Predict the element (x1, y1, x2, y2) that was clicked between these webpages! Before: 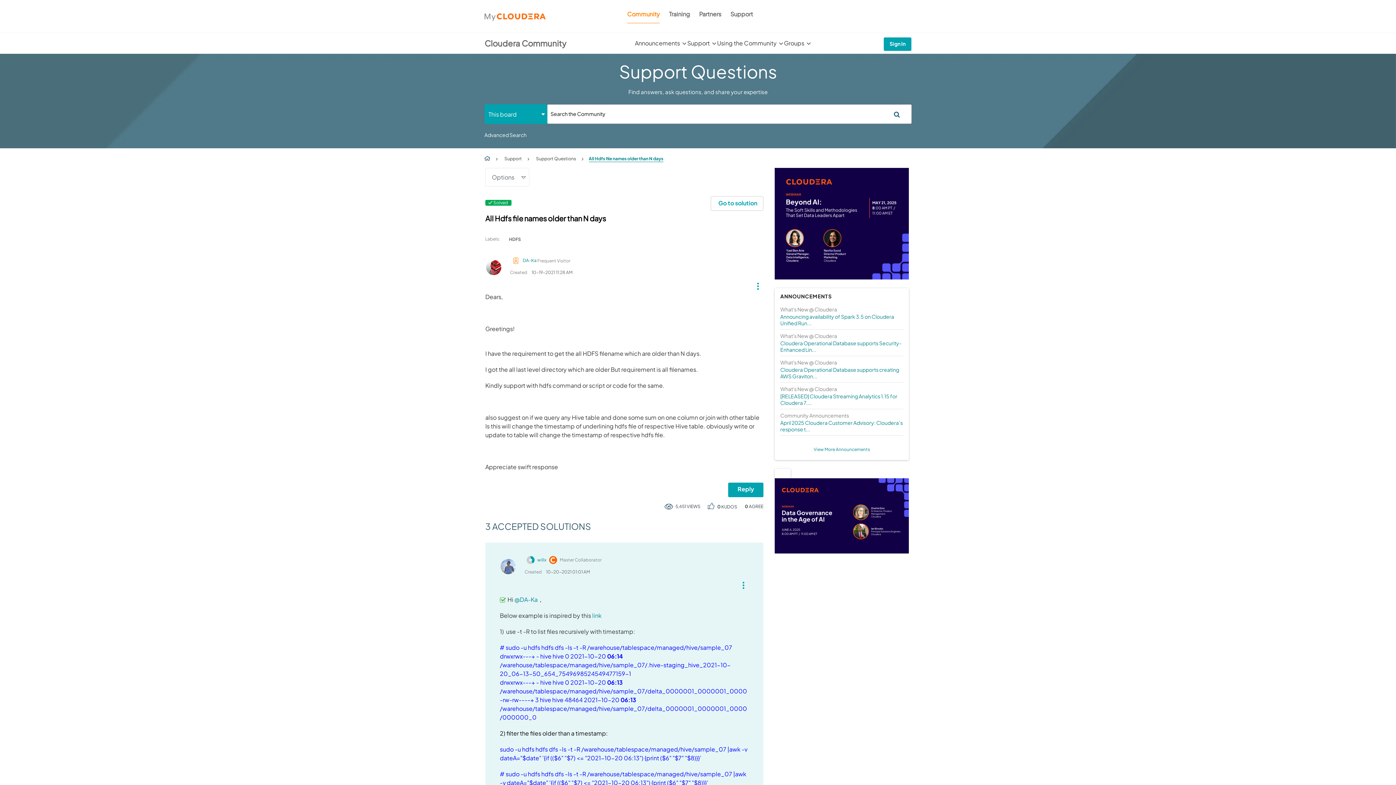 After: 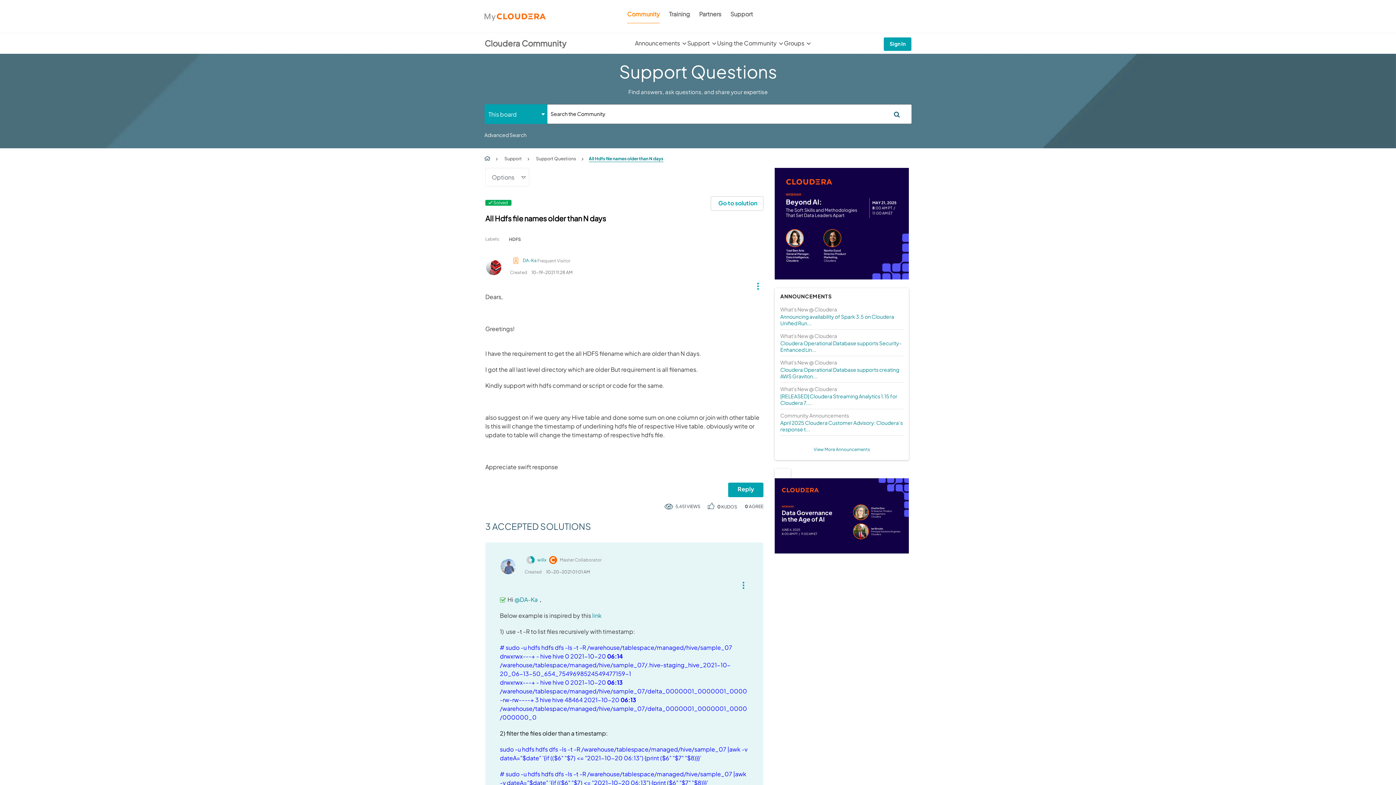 Action: label: 0 bbox: (745, 504, 763, 509)